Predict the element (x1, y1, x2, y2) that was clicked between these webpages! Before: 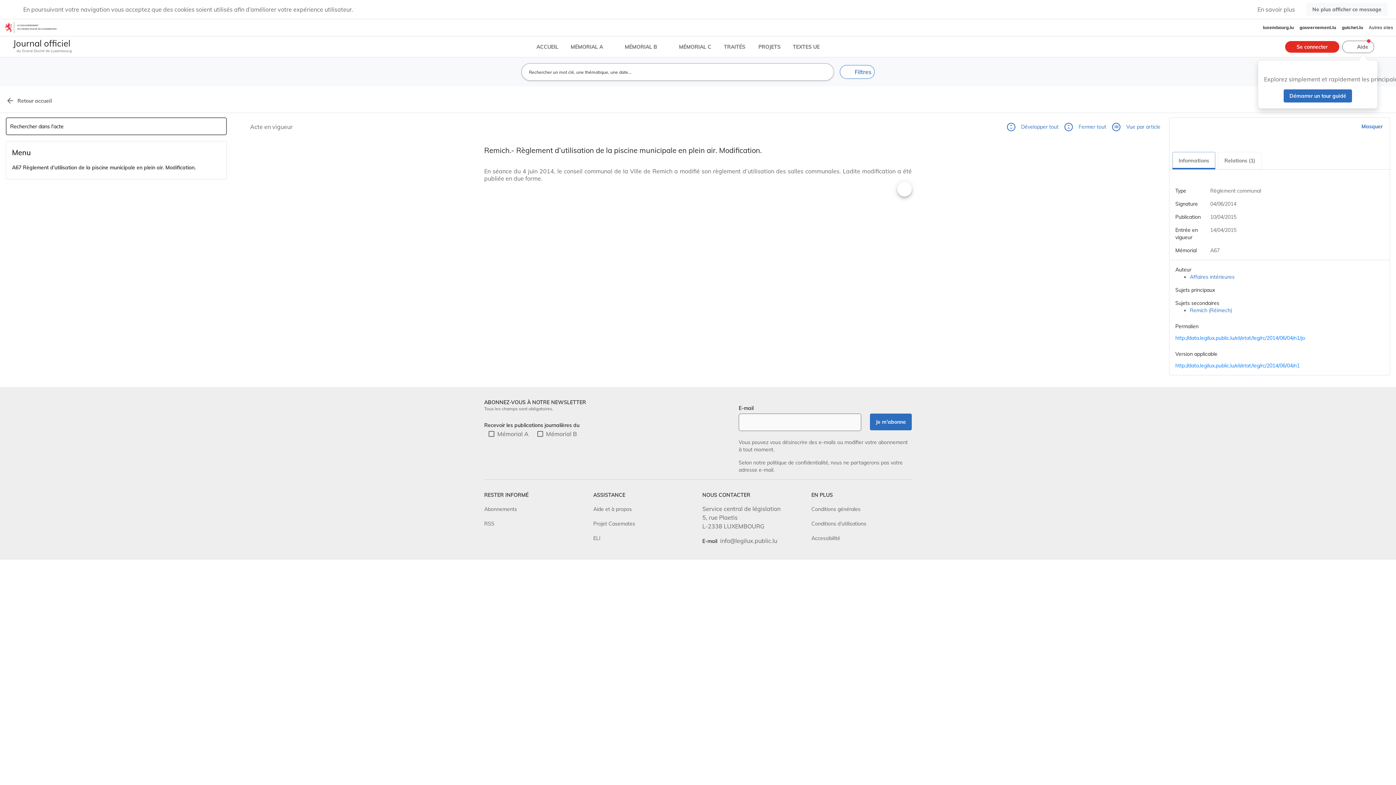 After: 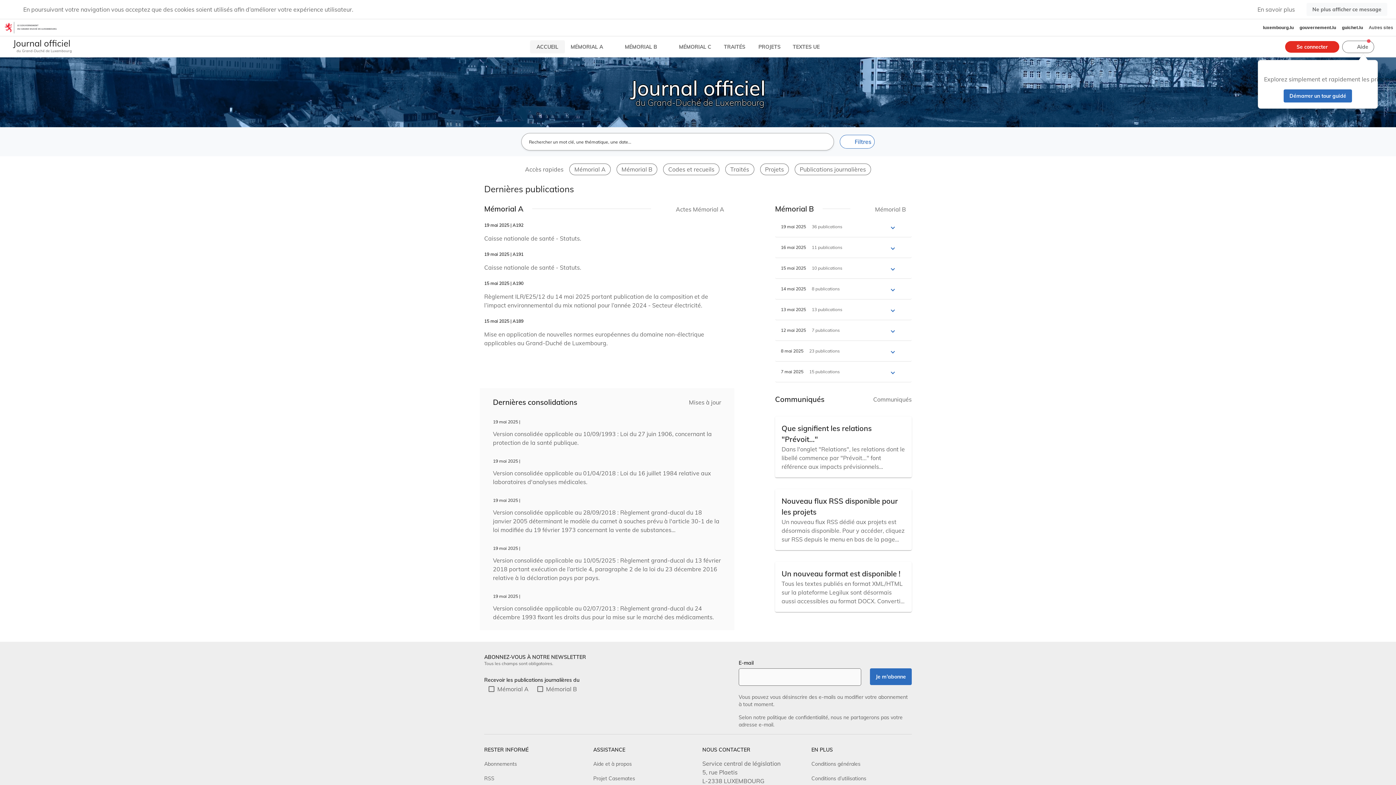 Action: label: ACCUEIL bbox: (530, 40, 565, 53)